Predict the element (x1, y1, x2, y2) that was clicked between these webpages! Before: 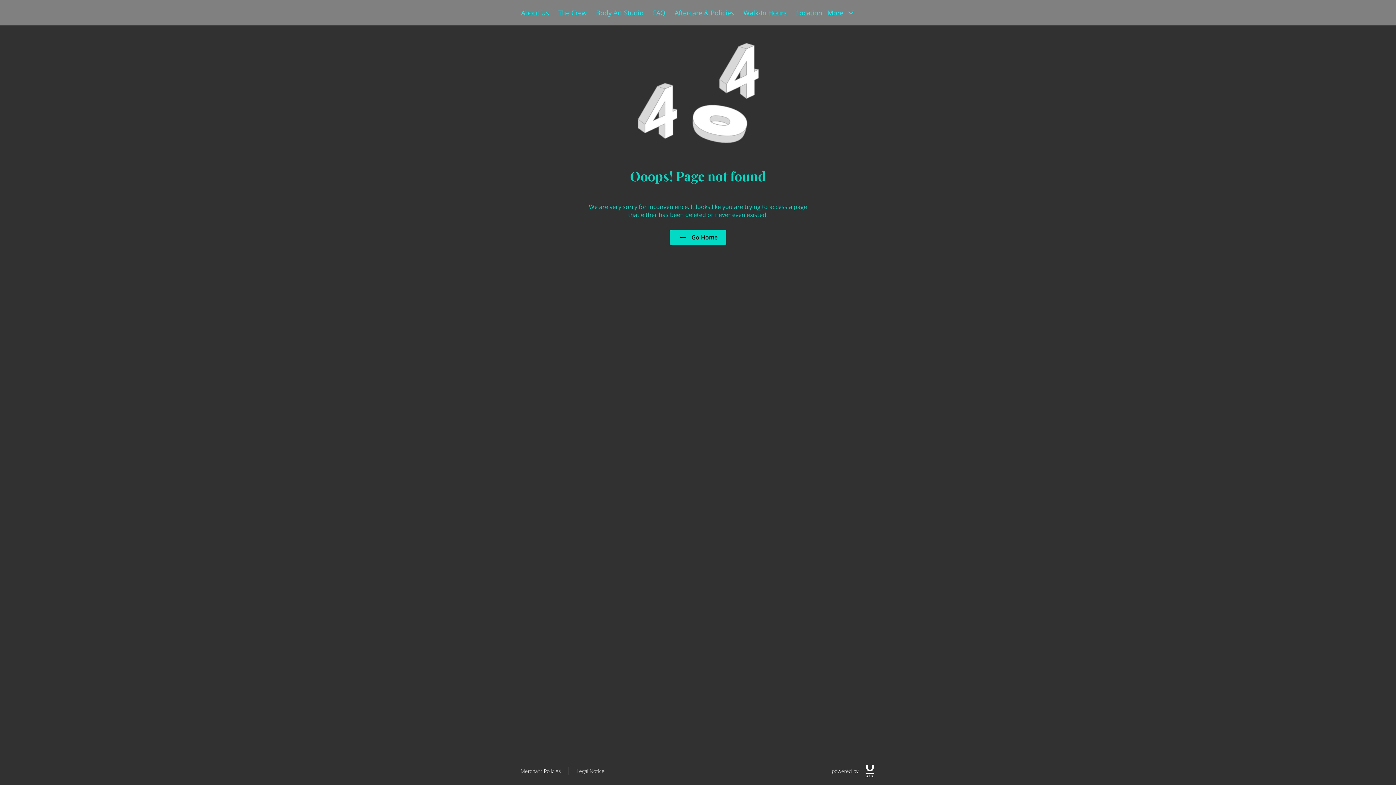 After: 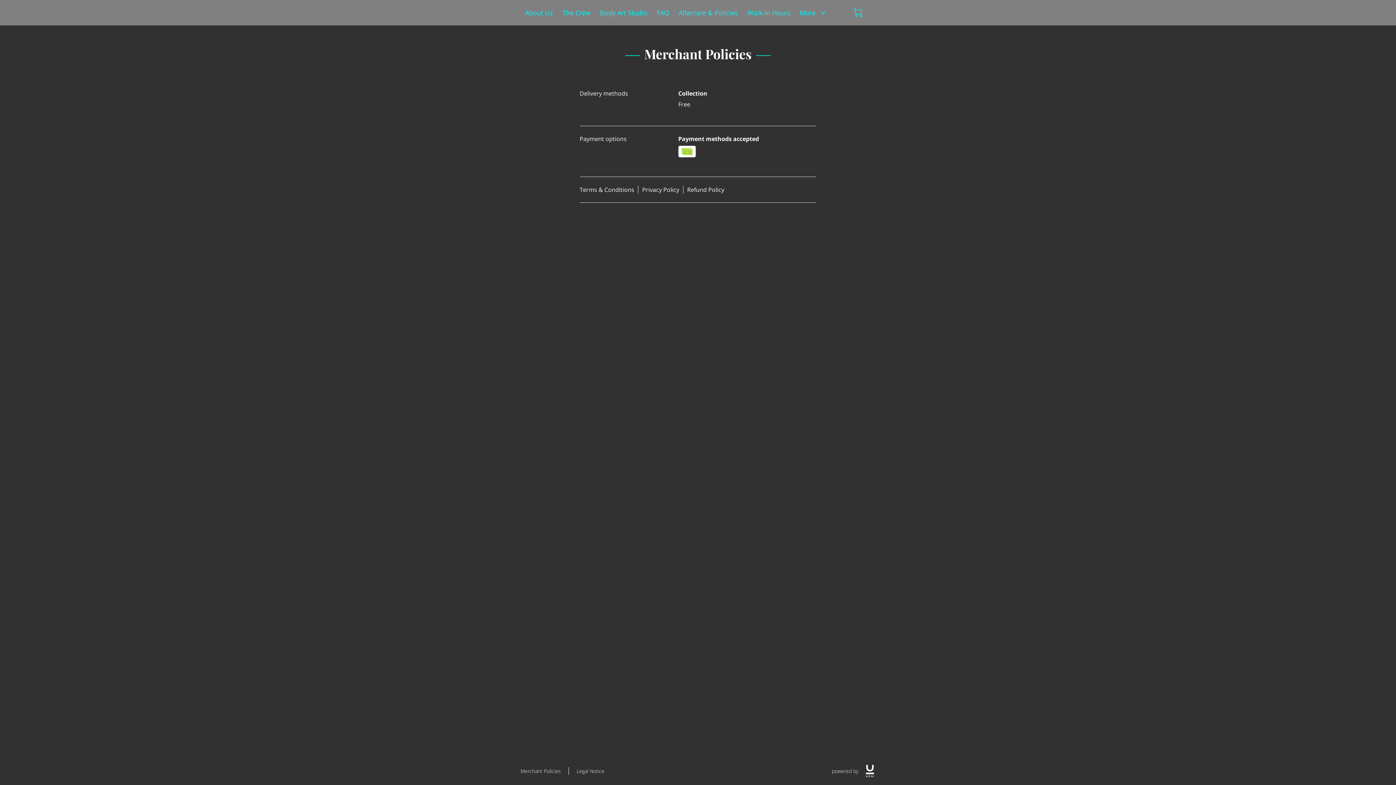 Action: bbox: (520, 767, 561, 775) label: Merchant Policies